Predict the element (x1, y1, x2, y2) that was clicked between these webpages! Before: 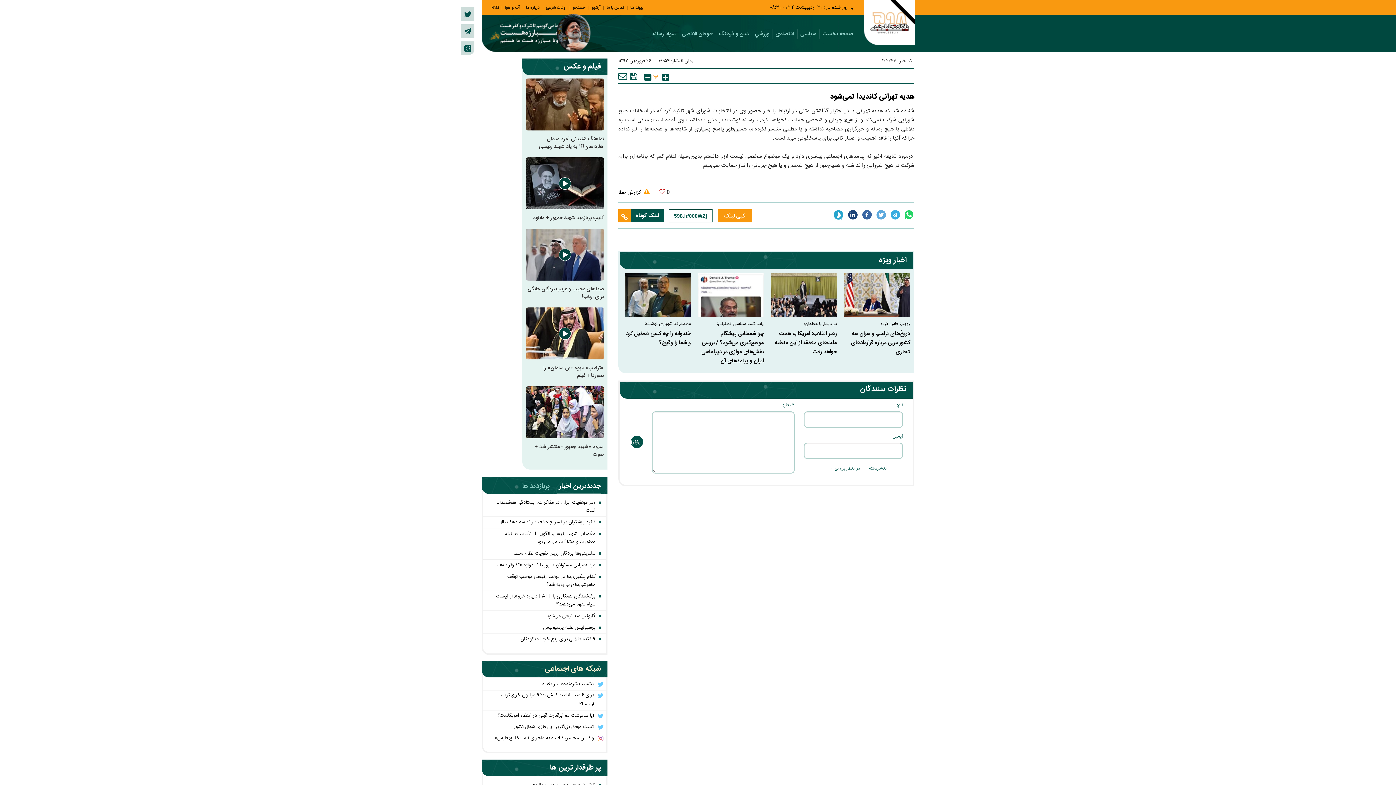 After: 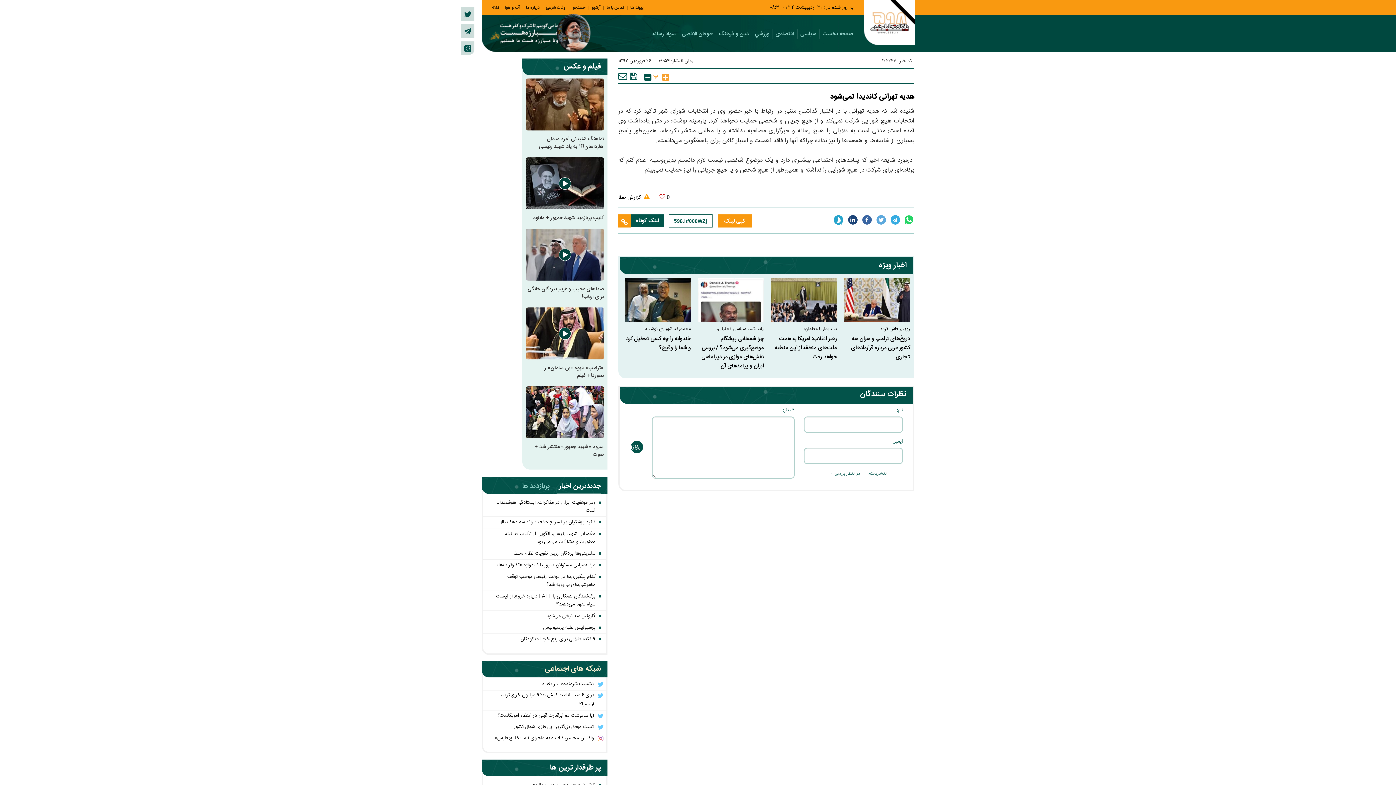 Action: bbox: (662, 71, 669, 83)